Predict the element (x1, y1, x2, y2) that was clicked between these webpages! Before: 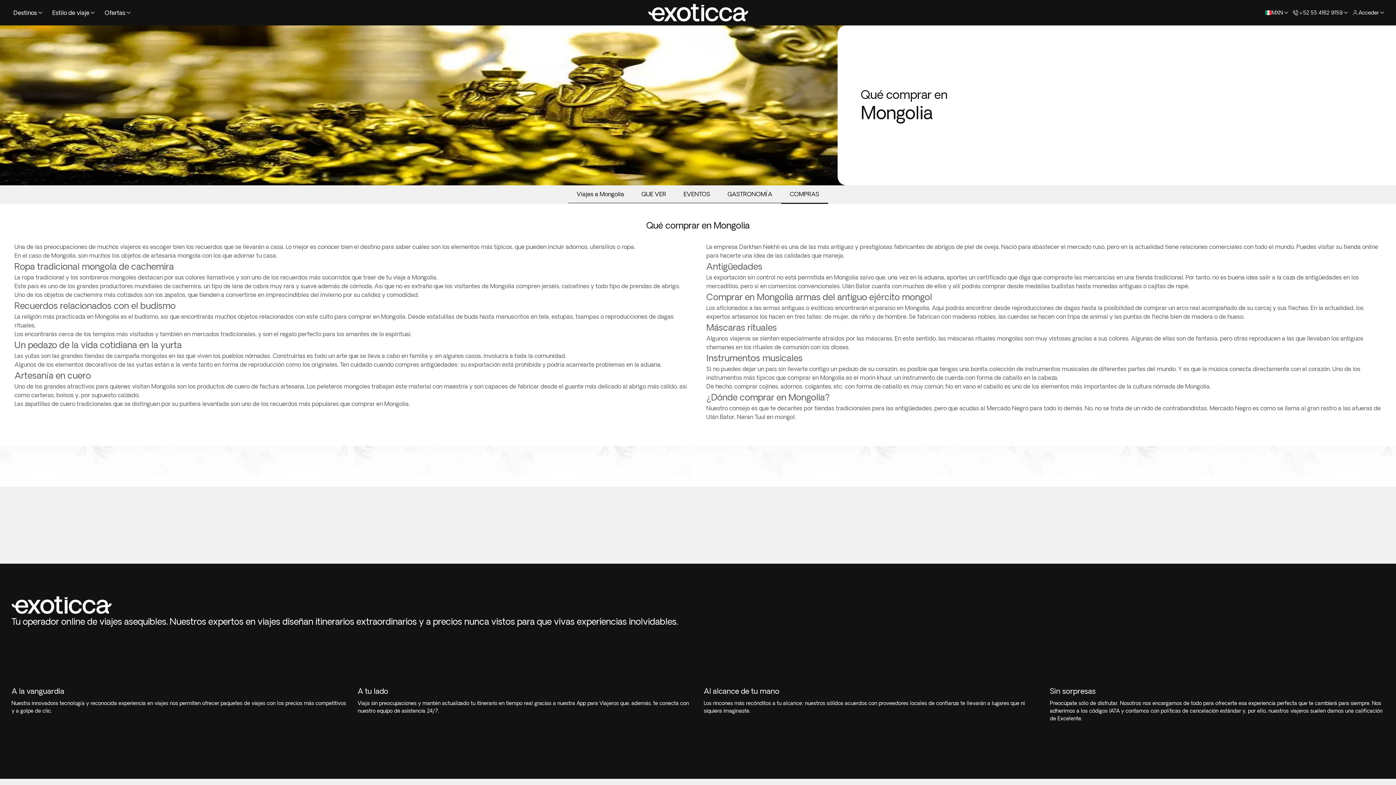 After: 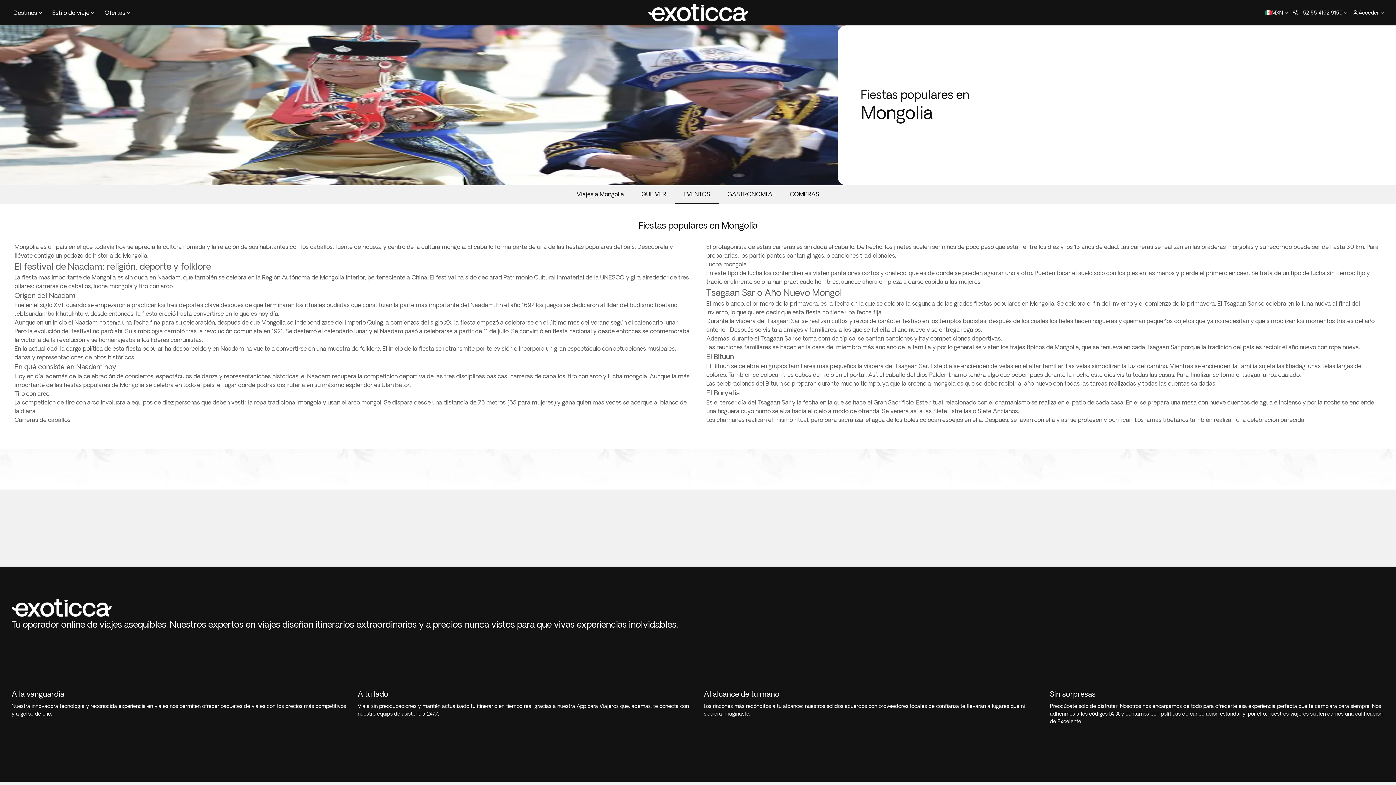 Action: bbox: (675, 190, 719, 197) label: EVENTOS